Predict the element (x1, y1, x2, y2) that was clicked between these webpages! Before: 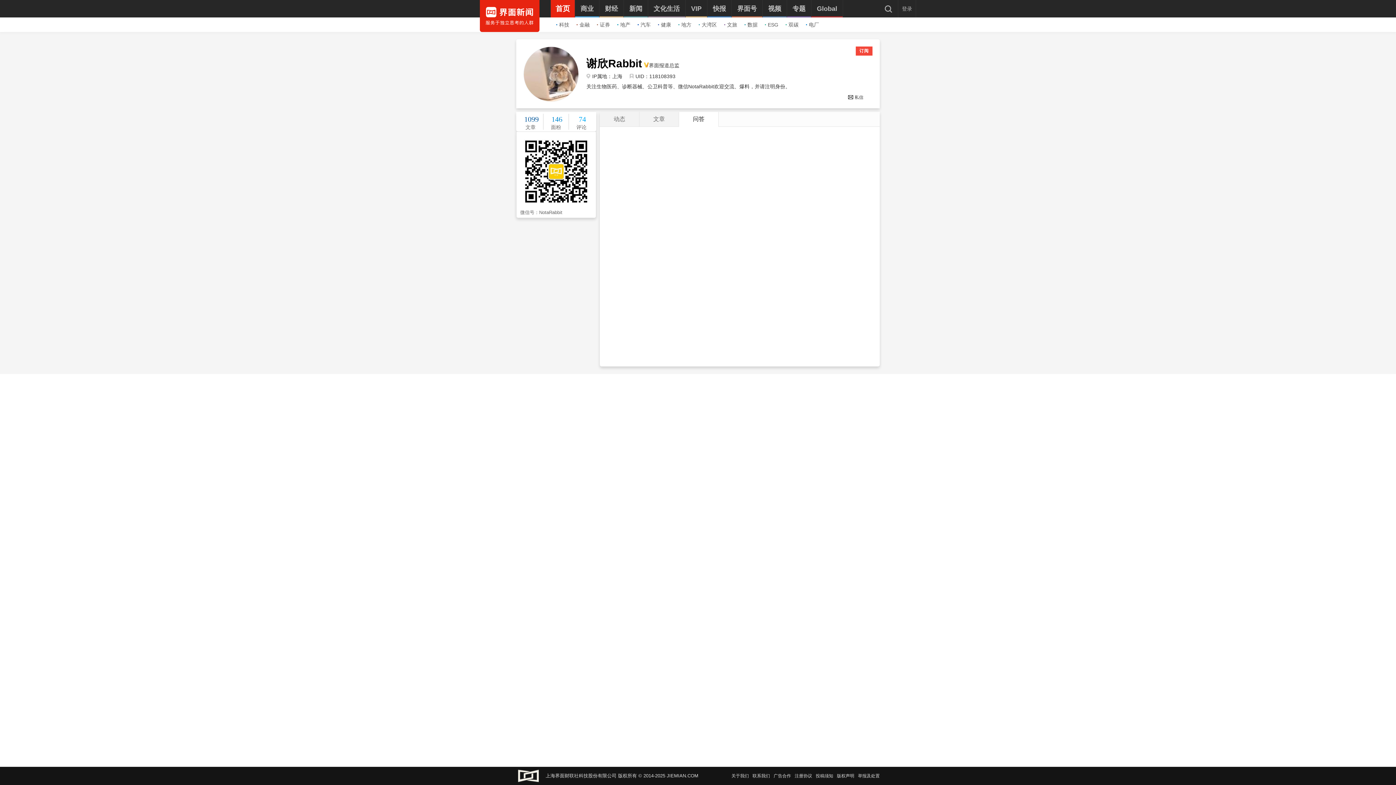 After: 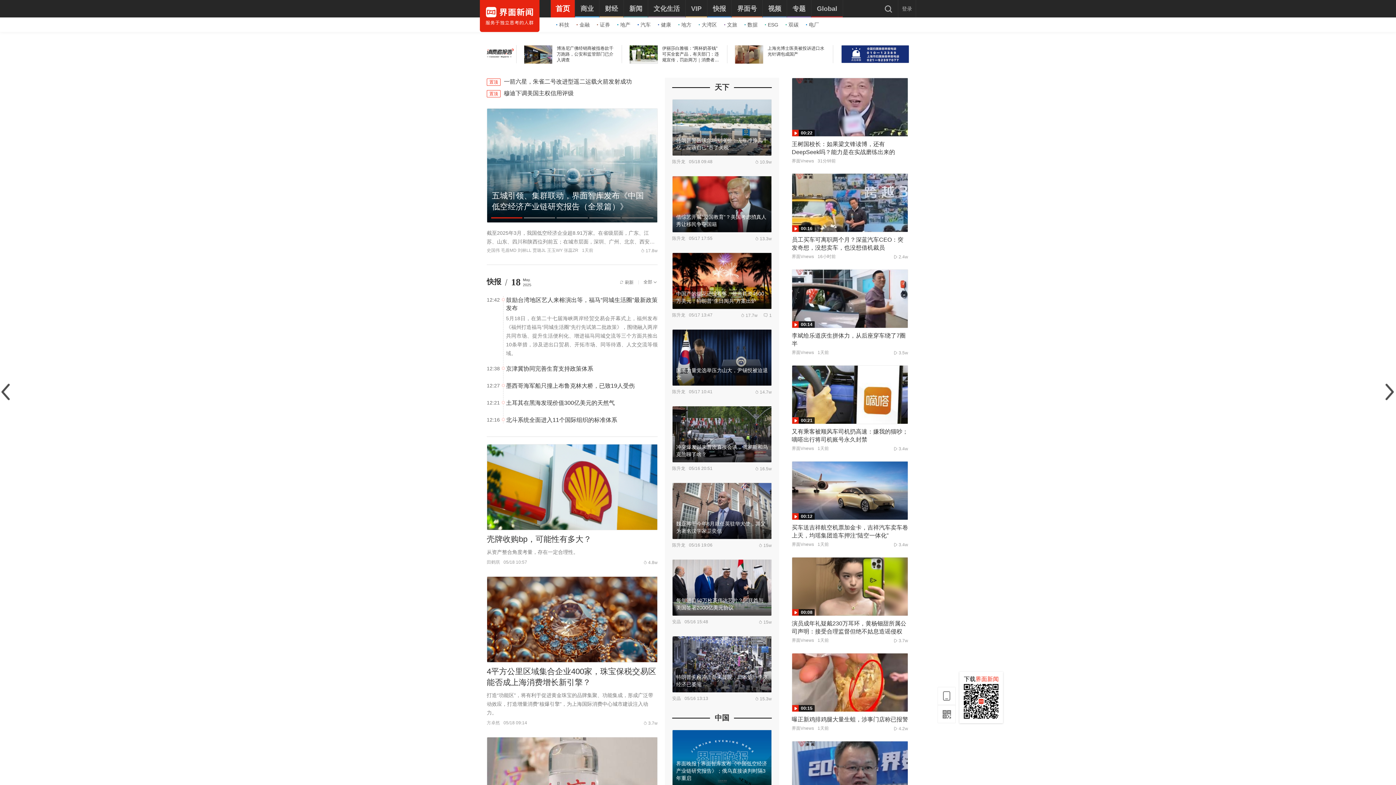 Action: bbox: (480, 0, 539, 32)